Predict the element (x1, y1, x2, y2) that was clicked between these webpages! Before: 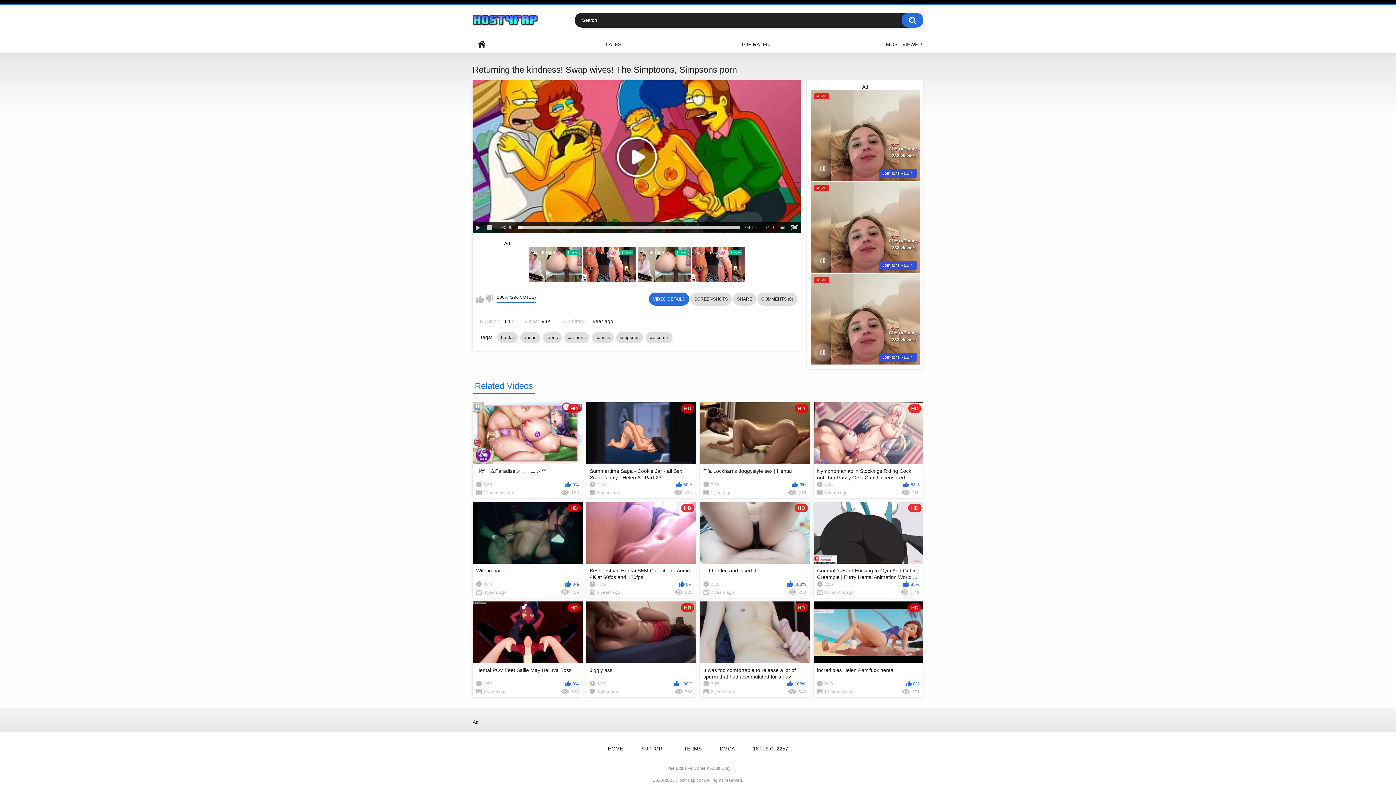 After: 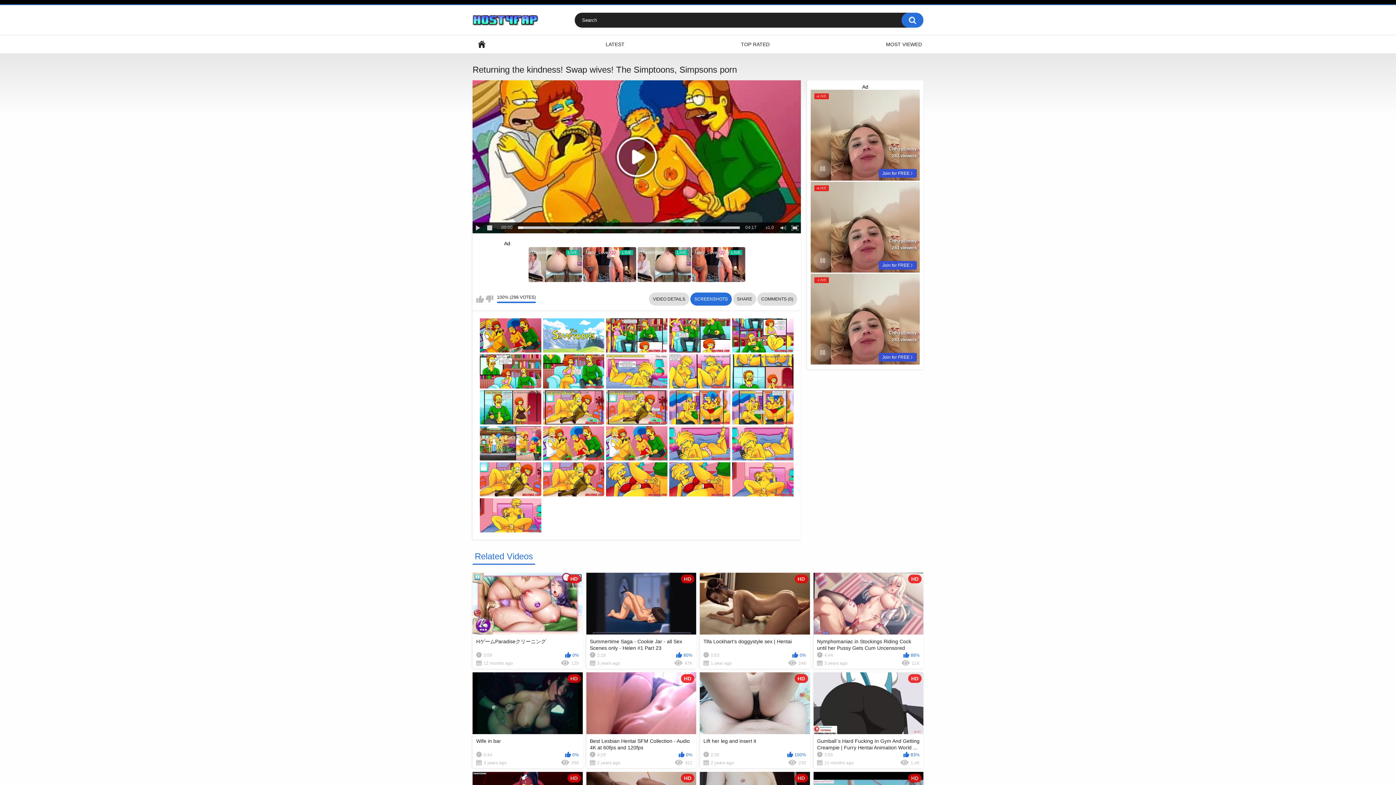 Action: bbox: (690, 292, 732, 305) label: SCREENSHOTS